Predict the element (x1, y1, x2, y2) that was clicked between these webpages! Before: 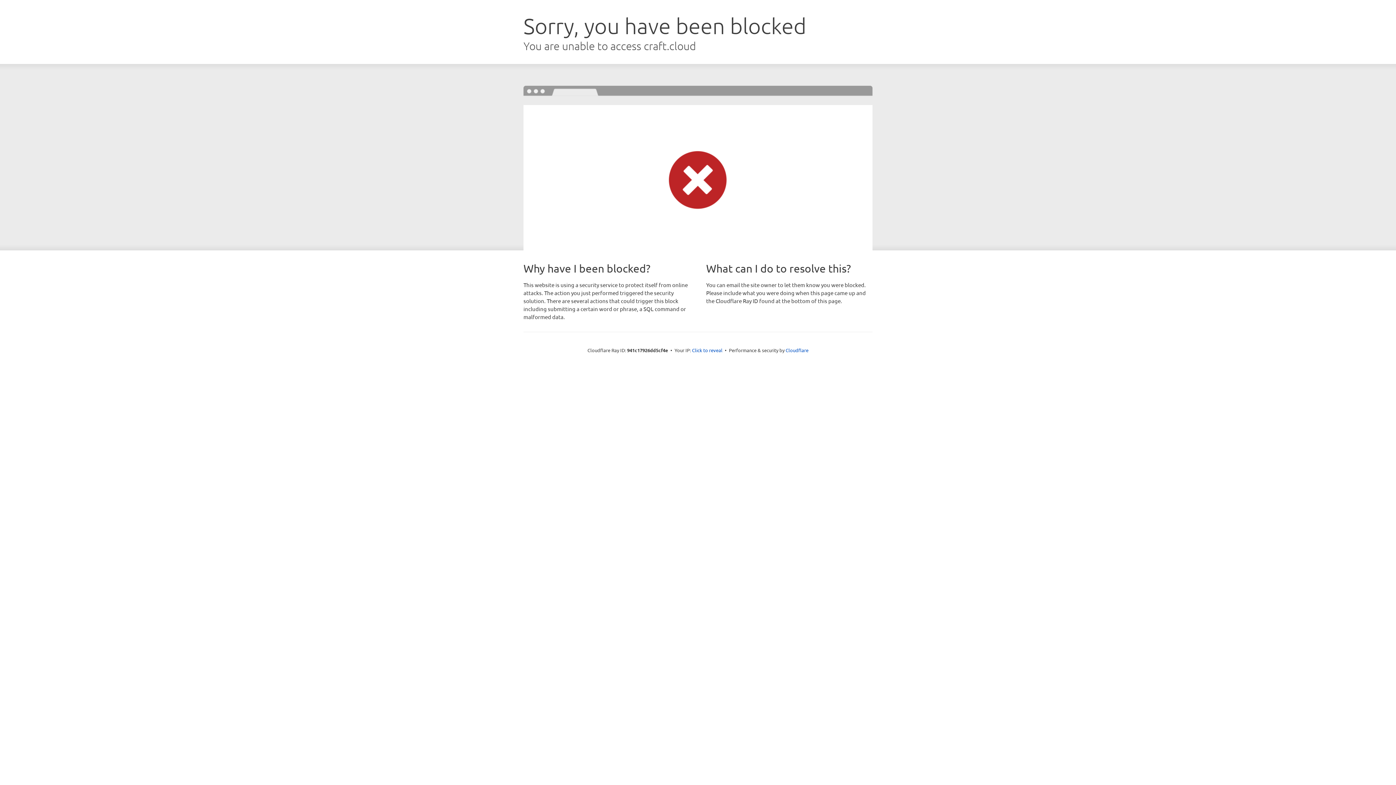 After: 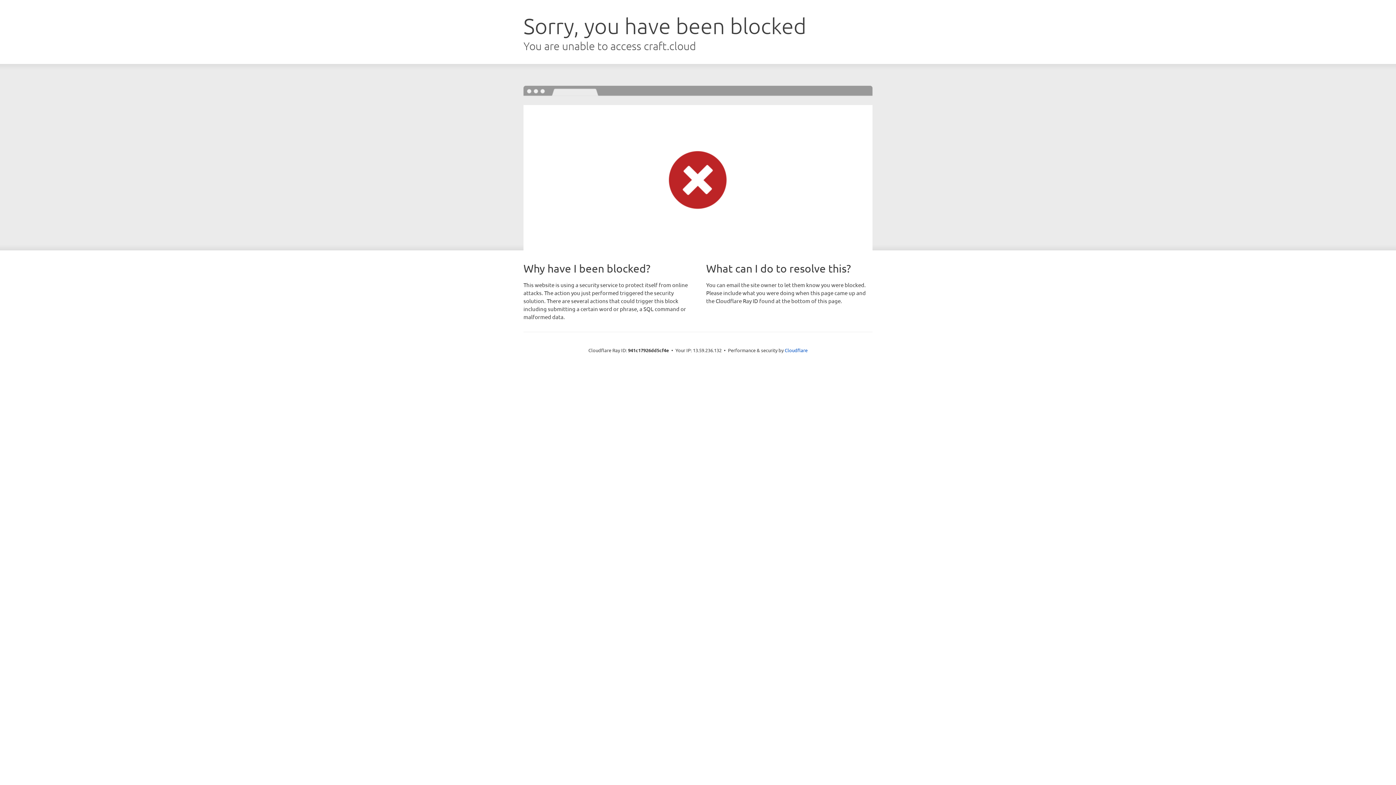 Action: label: Click to reveal bbox: (692, 346, 722, 353)